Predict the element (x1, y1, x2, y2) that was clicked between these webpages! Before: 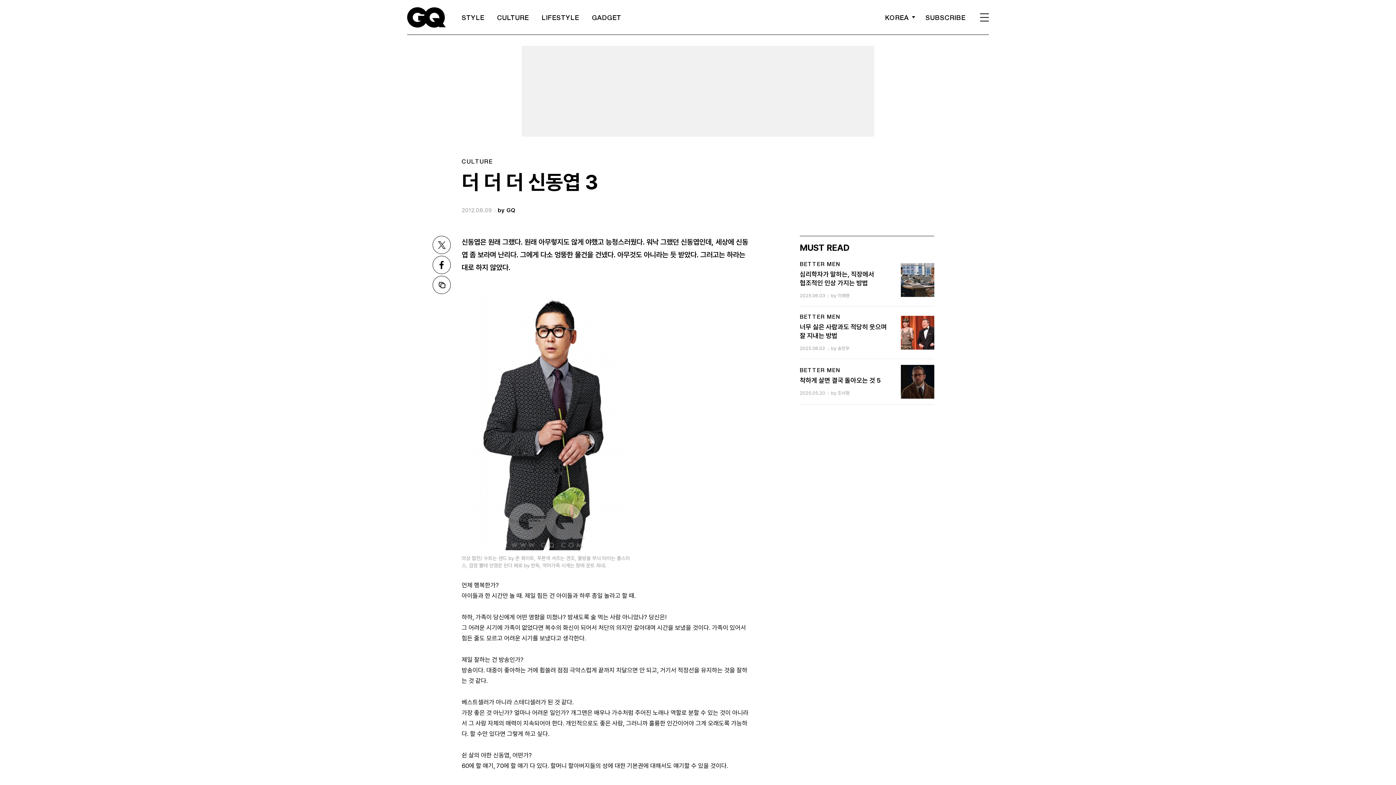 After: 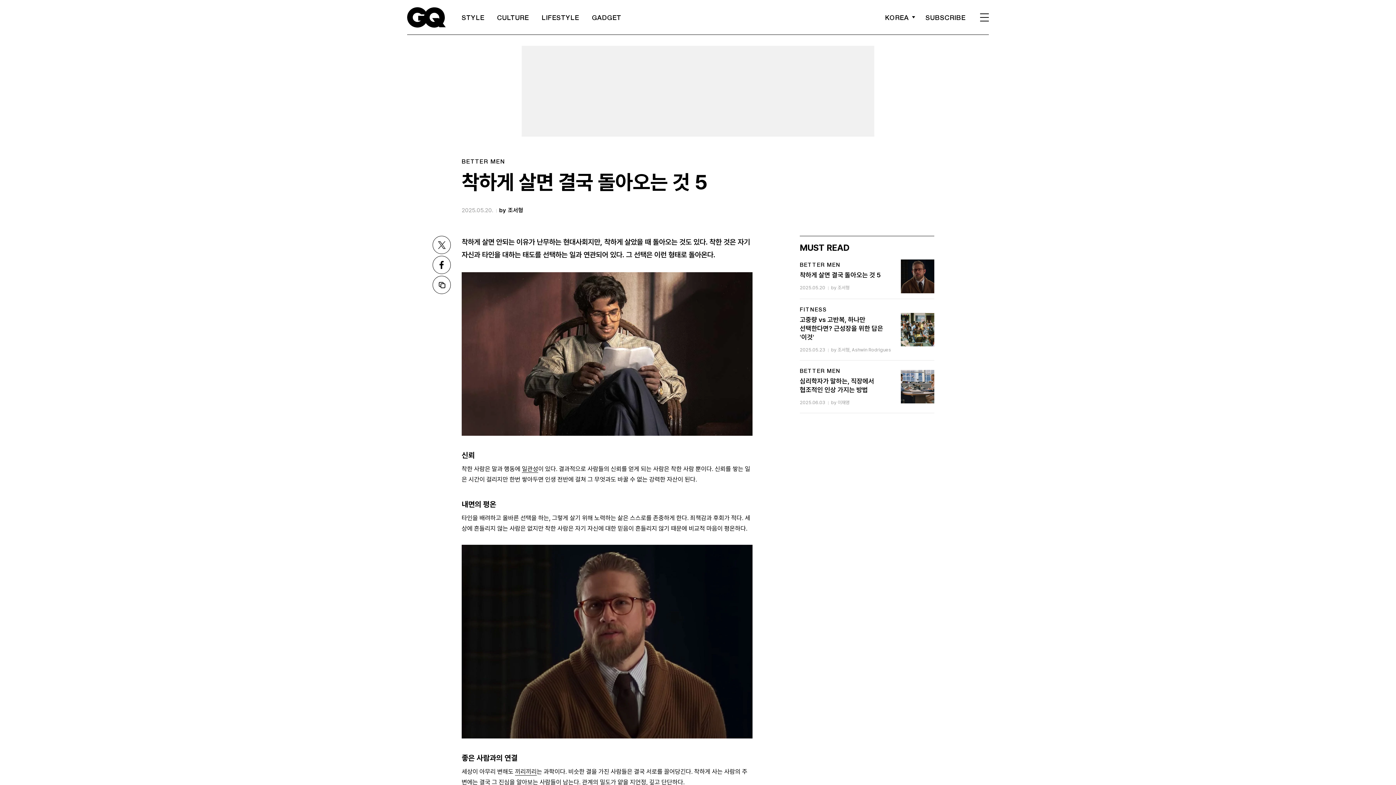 Action: bbox: (800, 365, 934, 398) label: BETTER MEN

착하게 살면 결국 돌아오는 것 5

2025.05.20
by 조서형